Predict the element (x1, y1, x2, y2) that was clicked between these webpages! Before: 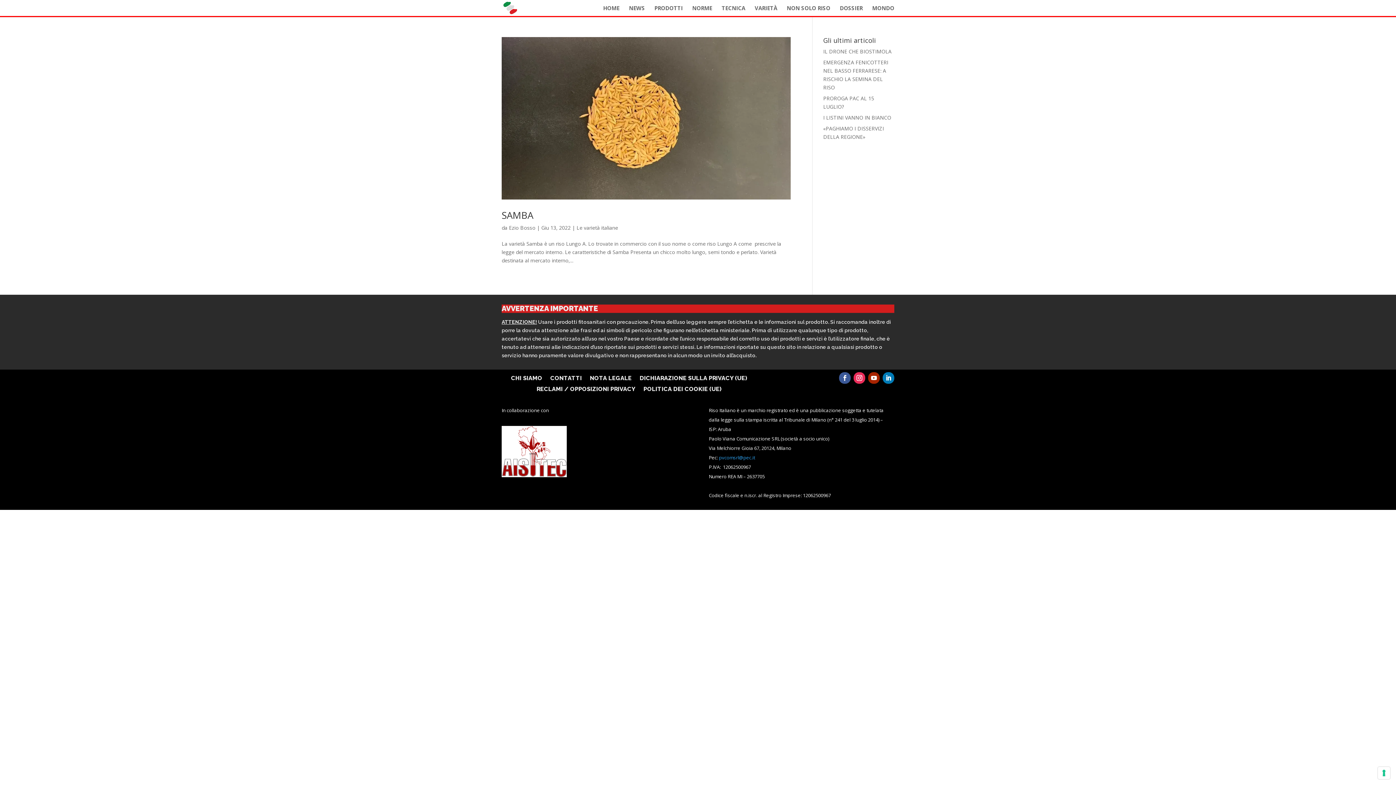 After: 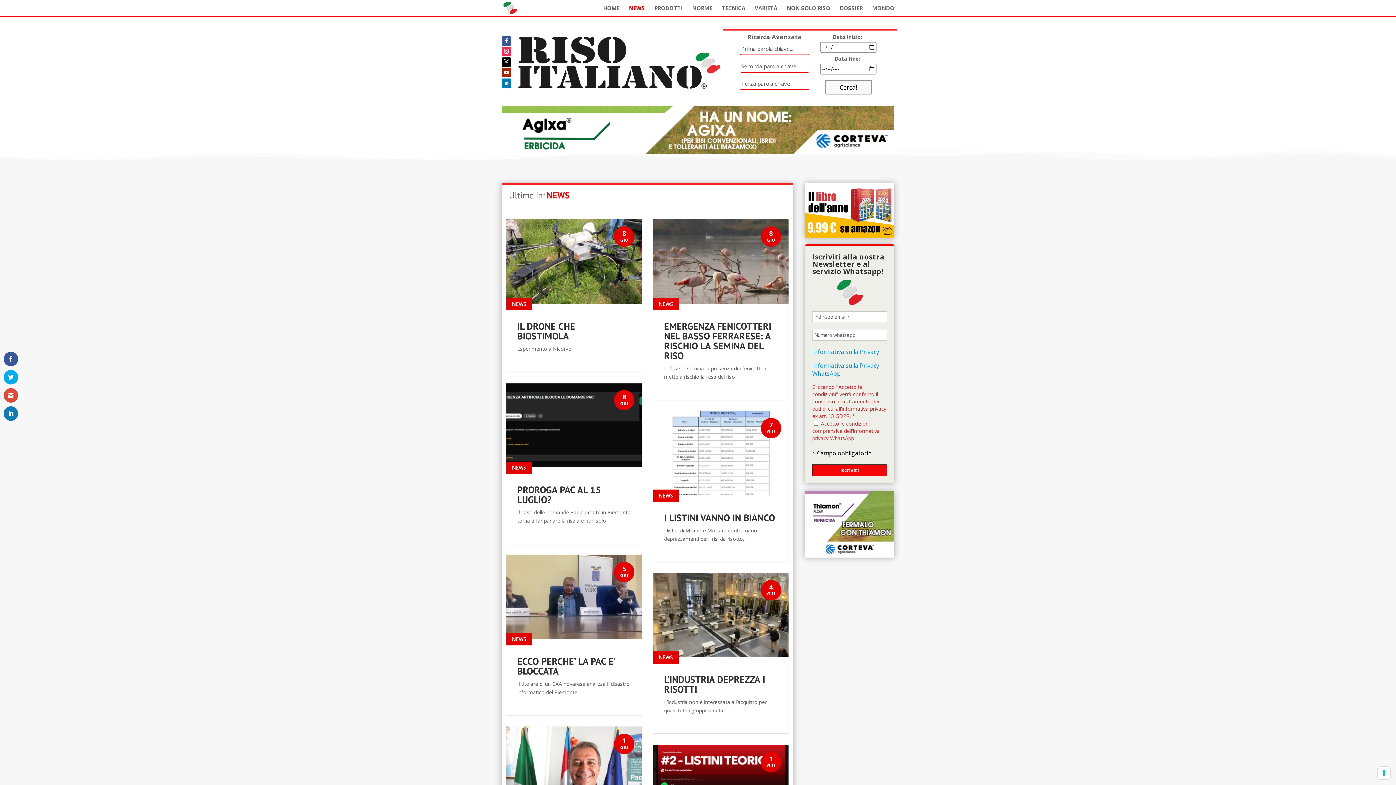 Action: label: NEWS bbox: (629, 5, 645, 16)